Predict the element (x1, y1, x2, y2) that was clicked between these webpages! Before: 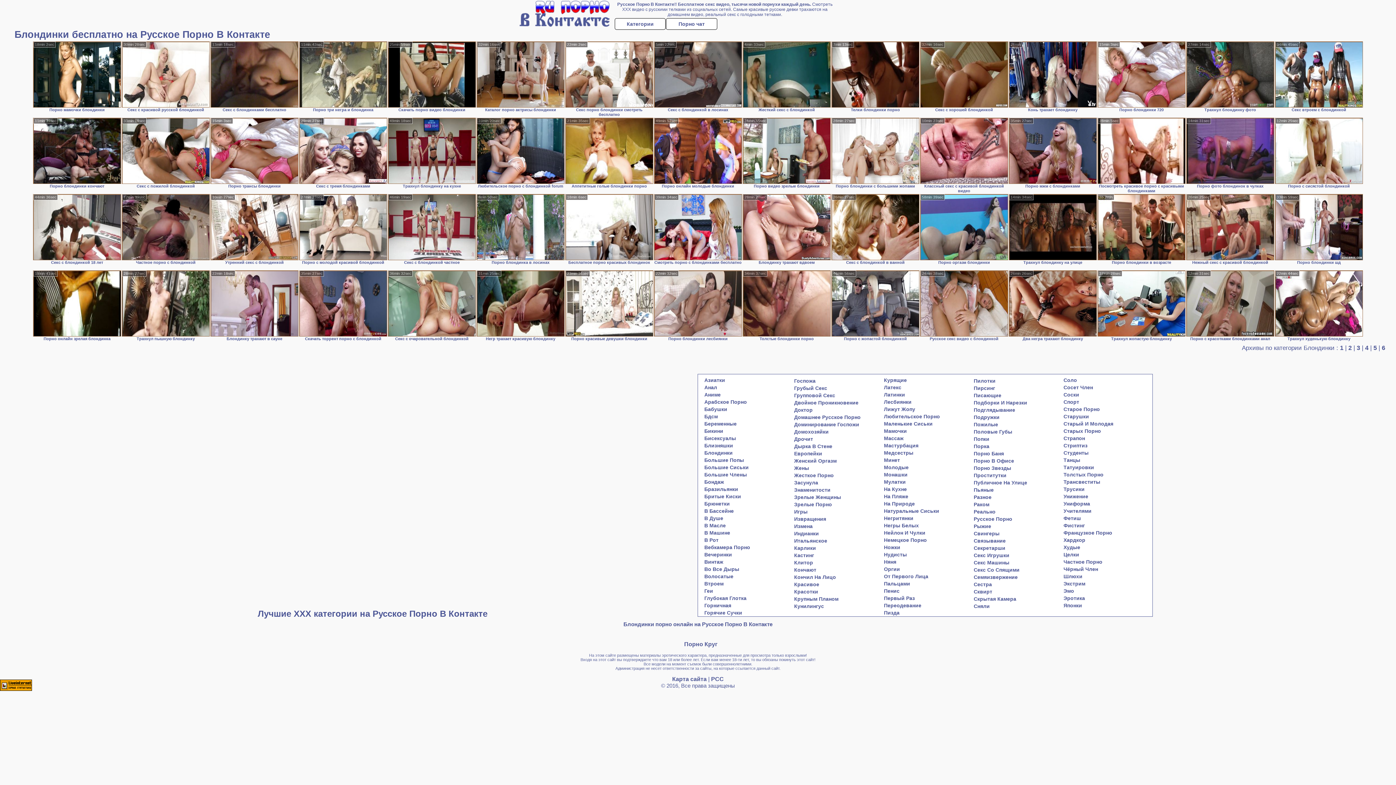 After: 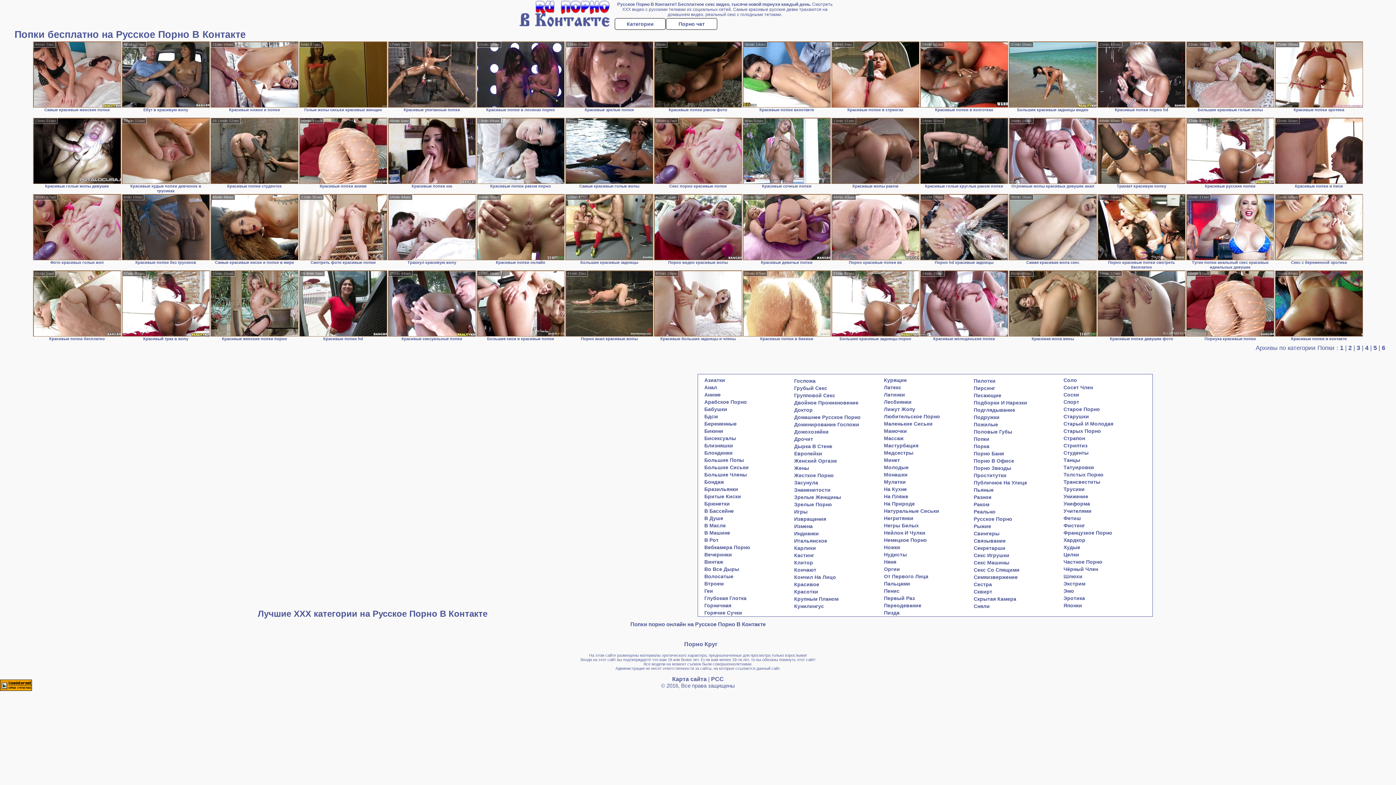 Action: label: Попки bbox: (974, 436, 989, 442)